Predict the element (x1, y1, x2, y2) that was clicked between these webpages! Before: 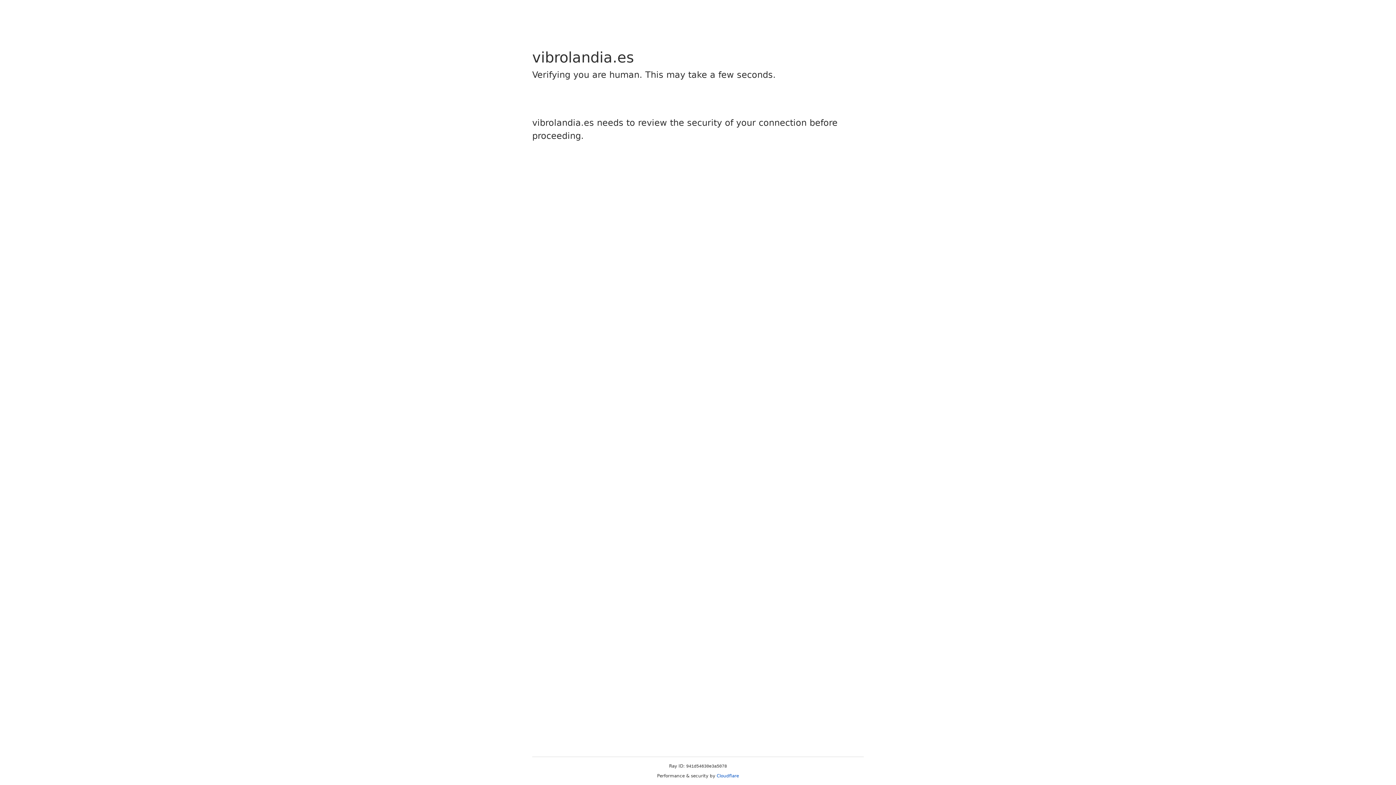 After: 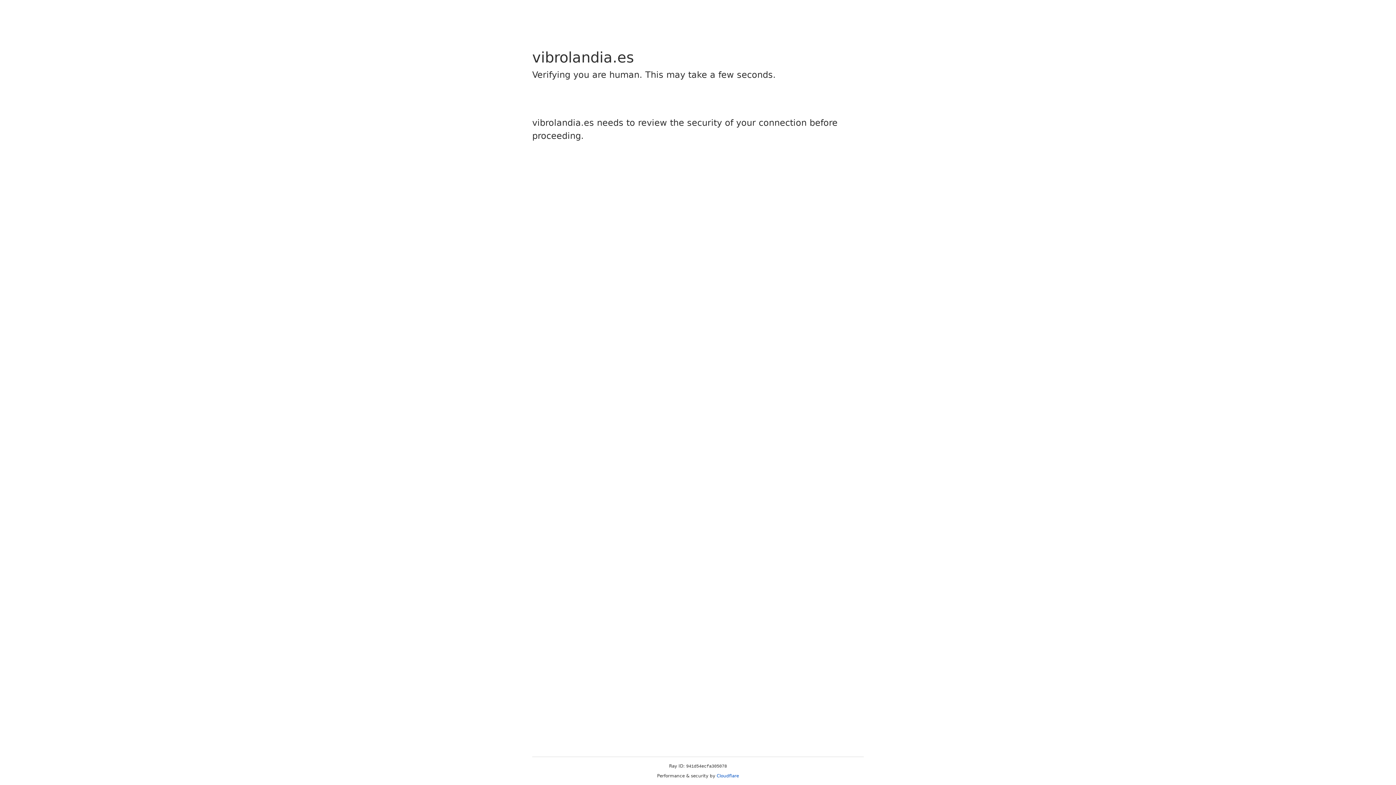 Action: bbox: (716, 773, 739, 778) label: Cloudflare